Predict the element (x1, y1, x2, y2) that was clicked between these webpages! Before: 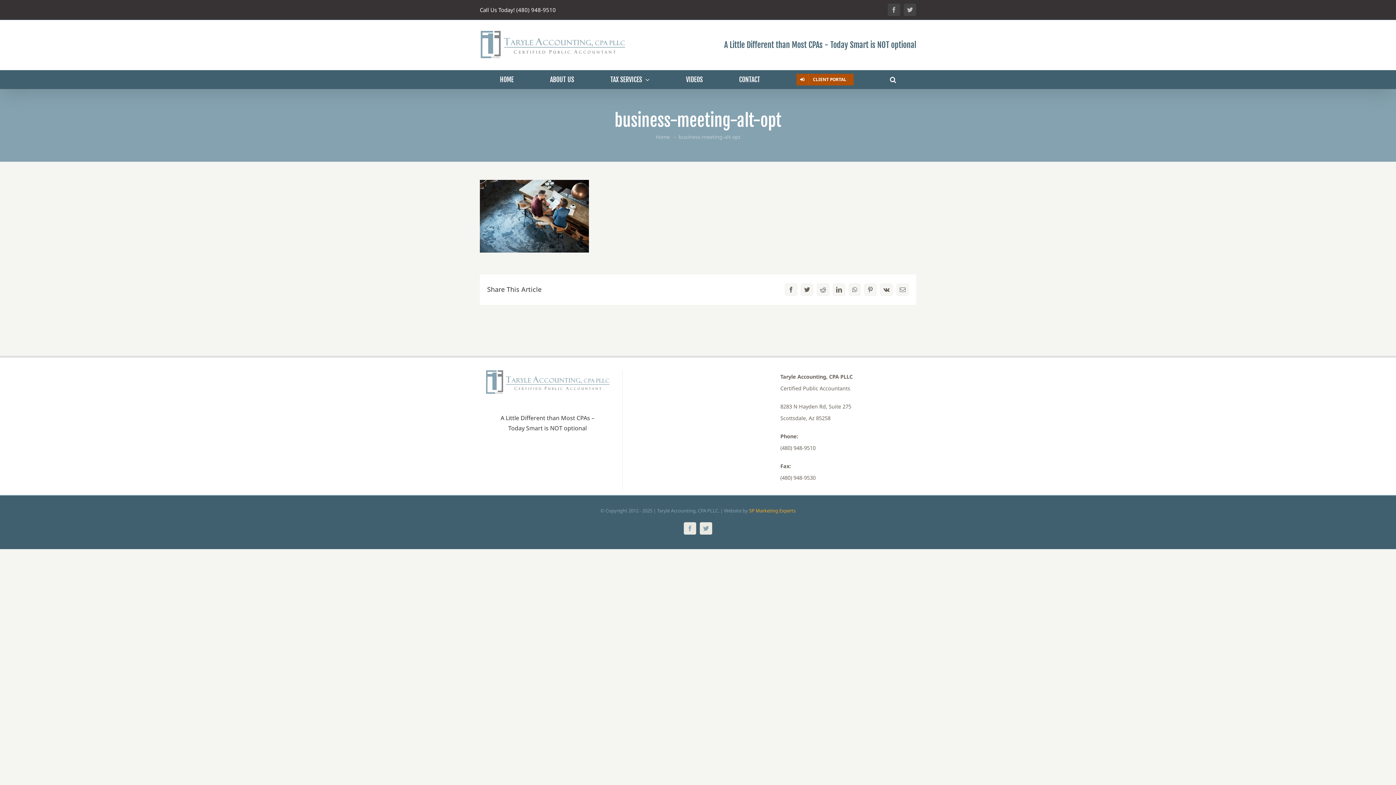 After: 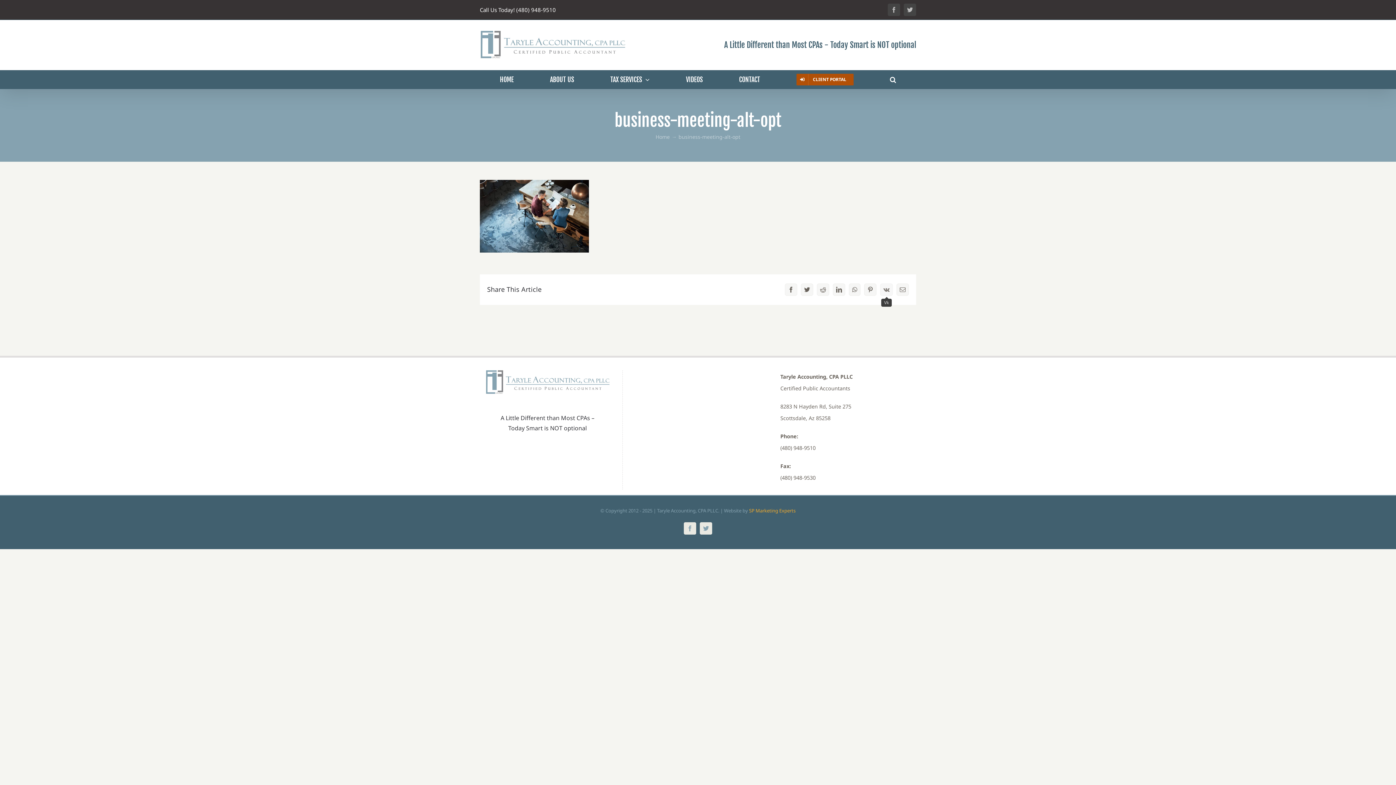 Action: bbox: (880, 283, 893, 296) label: Vk